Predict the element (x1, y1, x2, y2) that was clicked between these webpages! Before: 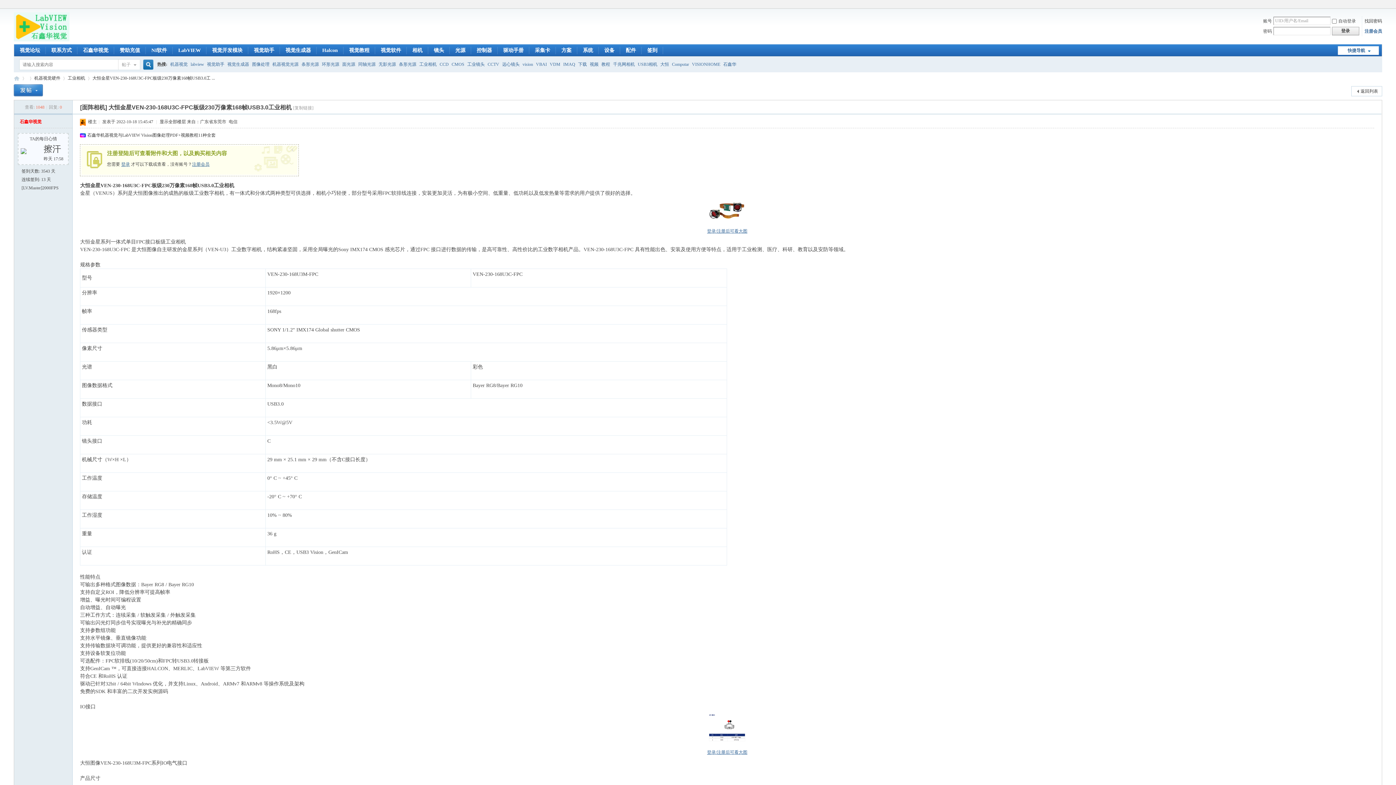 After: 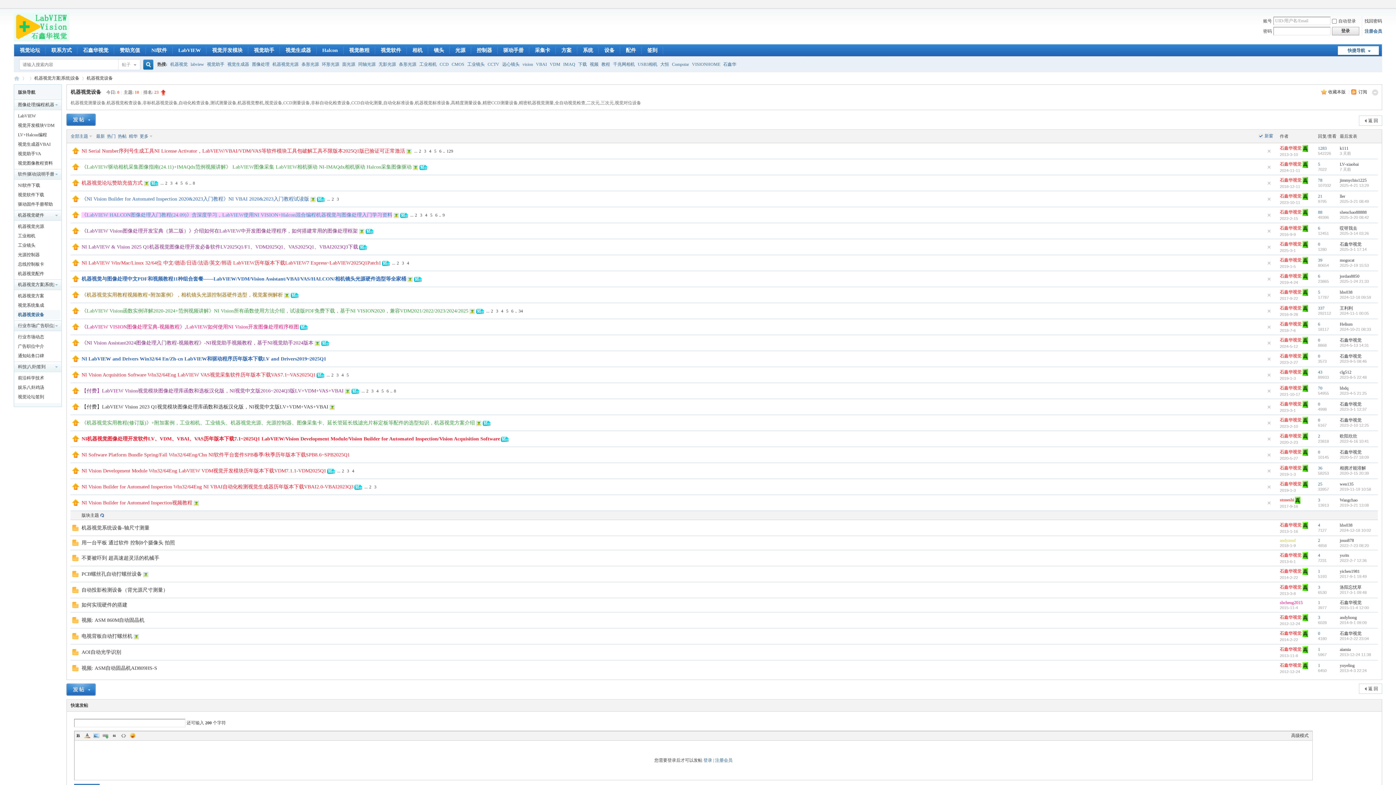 Action: label: 设备 bbox: (599, 44, 620, 56)